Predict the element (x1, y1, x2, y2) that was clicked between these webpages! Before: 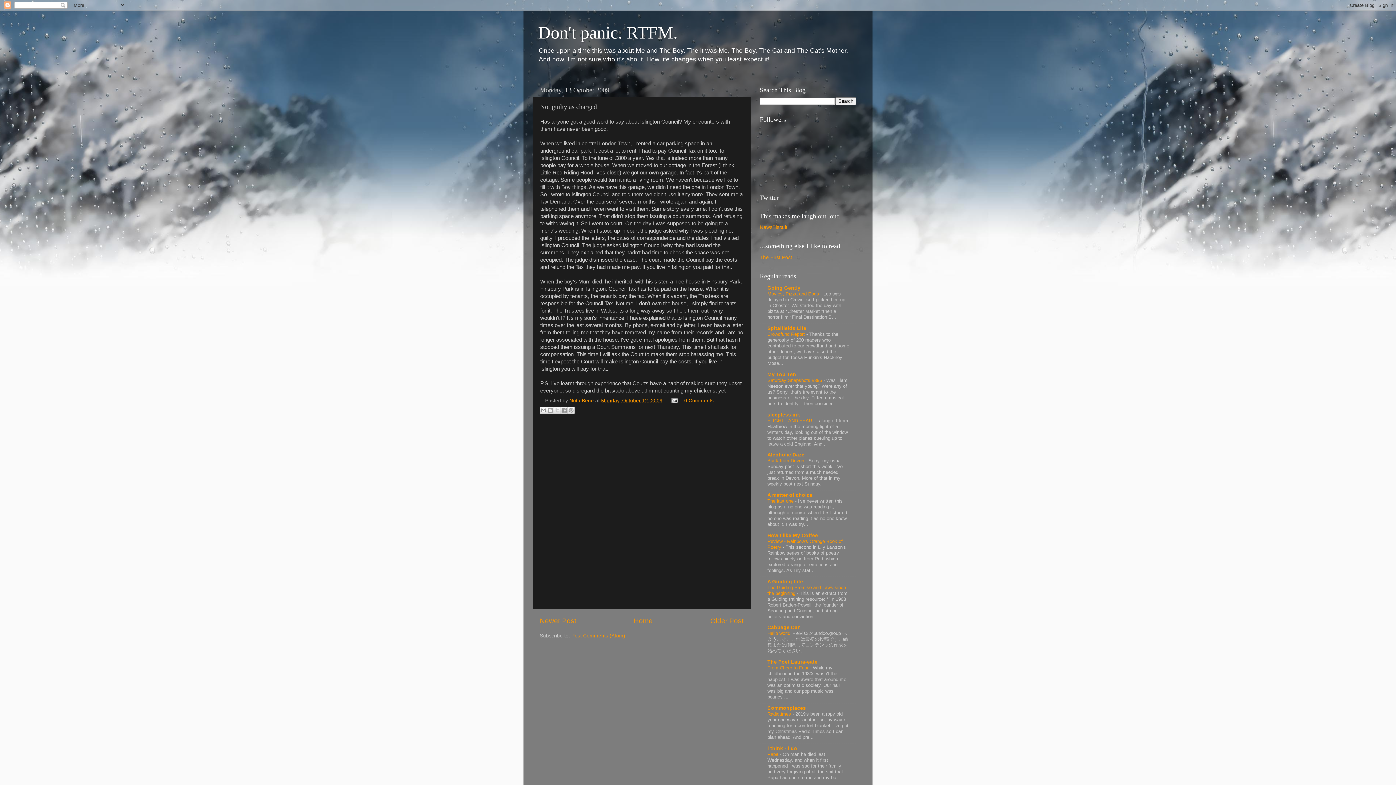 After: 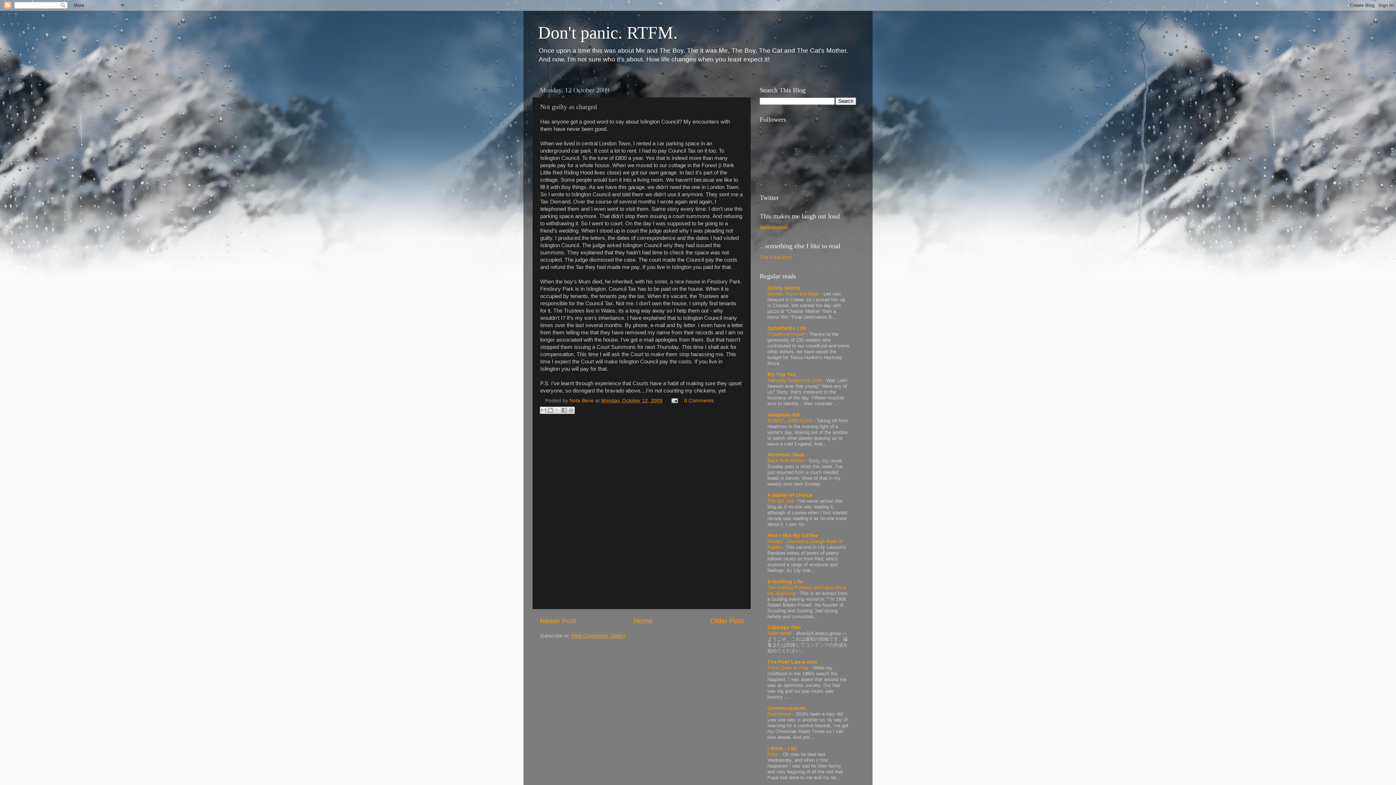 Action: label: Post Comments (Atom) bbox: (571, 633, 625, 638)